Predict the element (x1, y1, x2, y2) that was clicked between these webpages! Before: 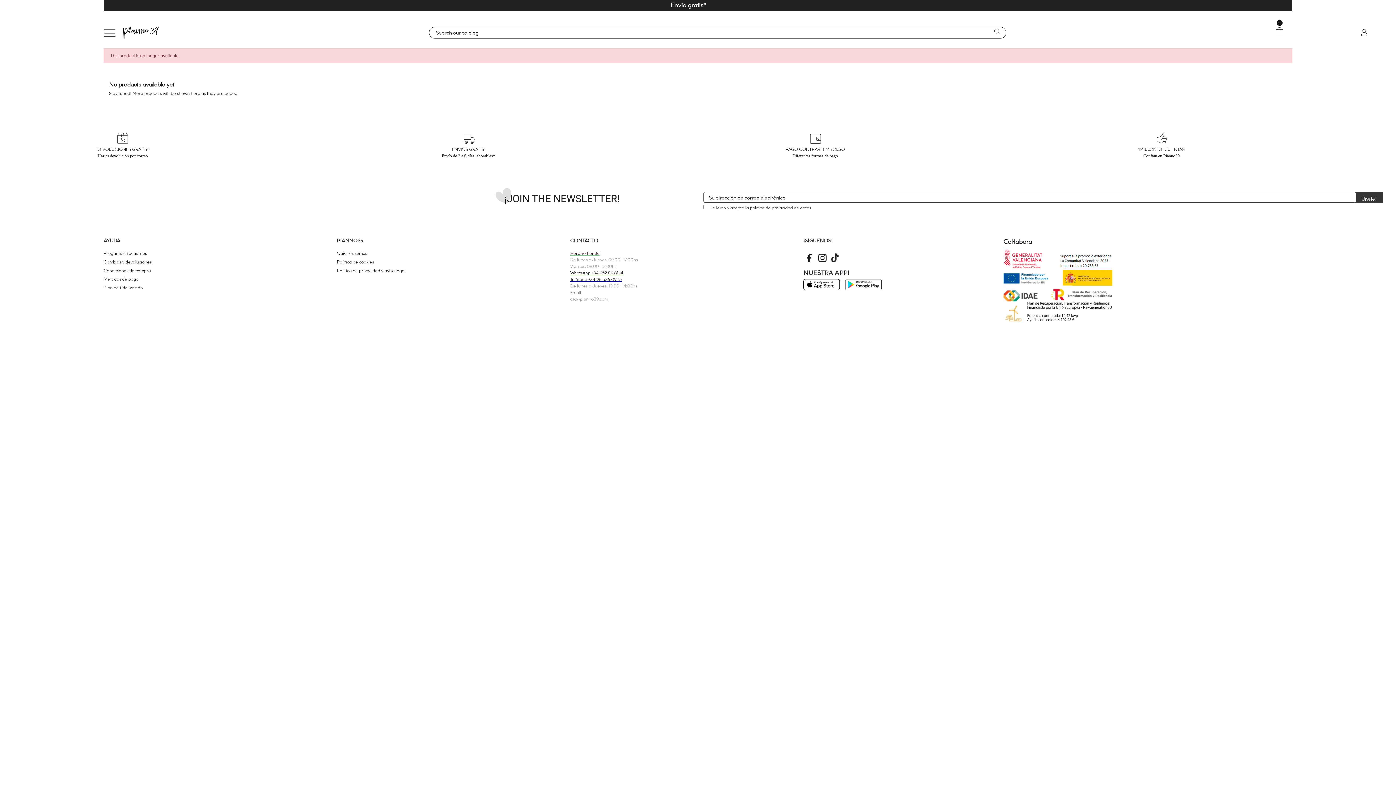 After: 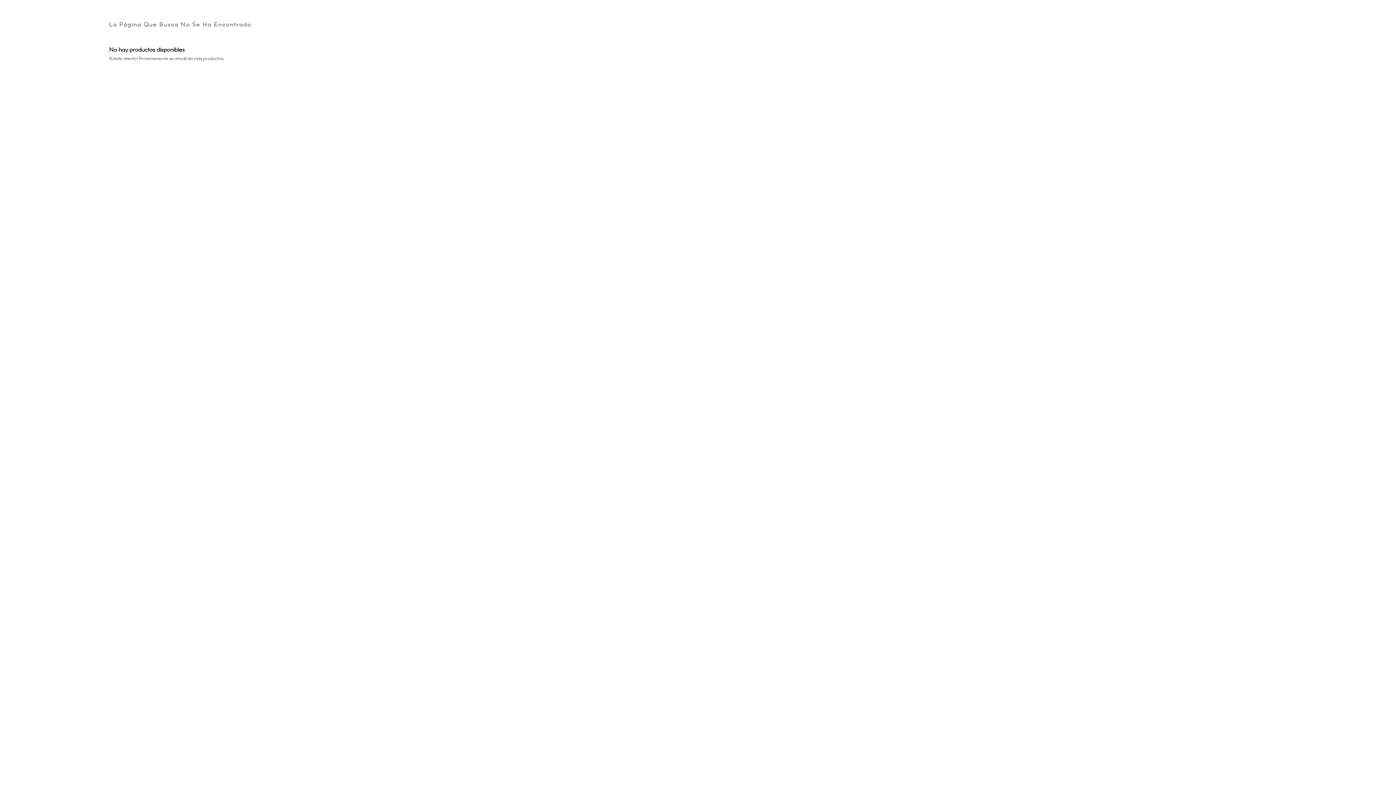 Action: label: política de privacidad de datos bbox: (750, 205, 811, 210)